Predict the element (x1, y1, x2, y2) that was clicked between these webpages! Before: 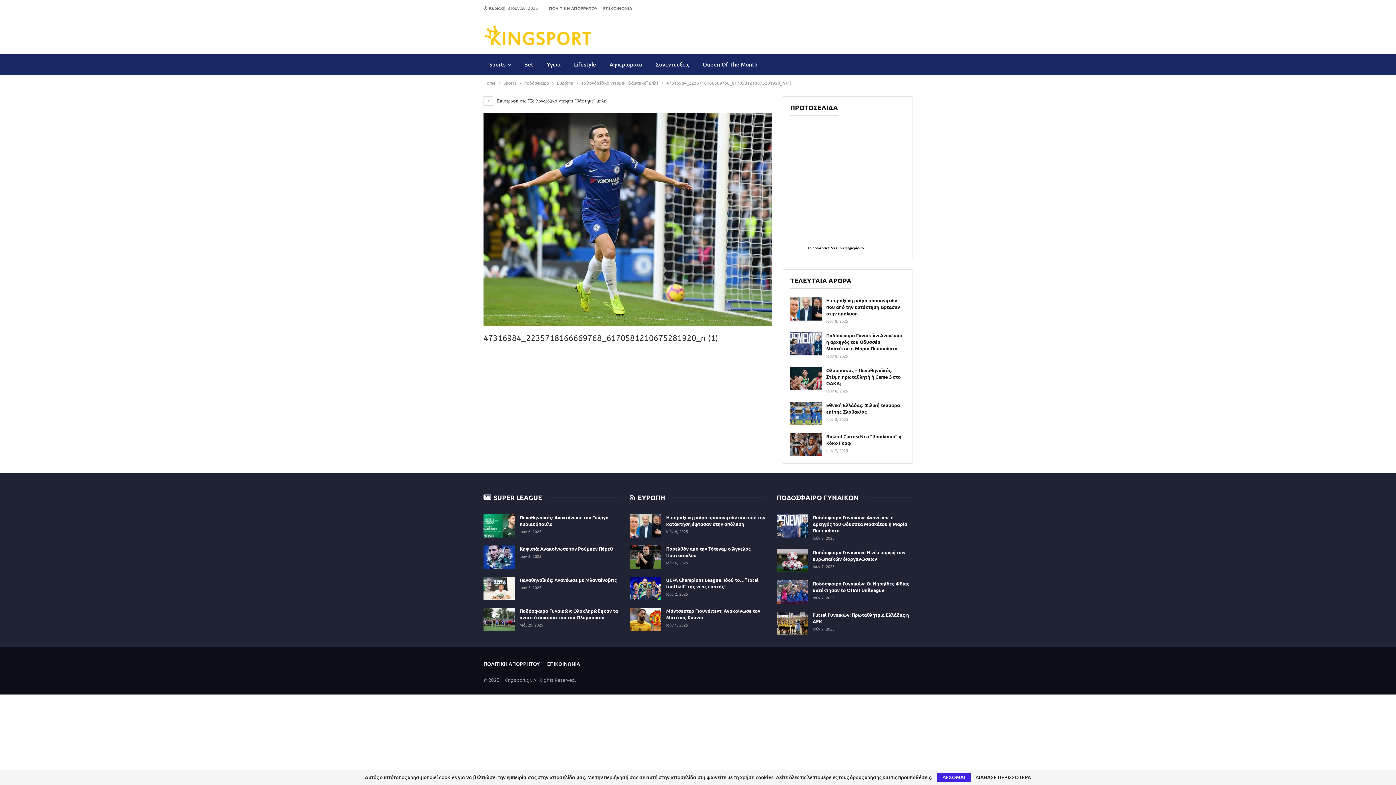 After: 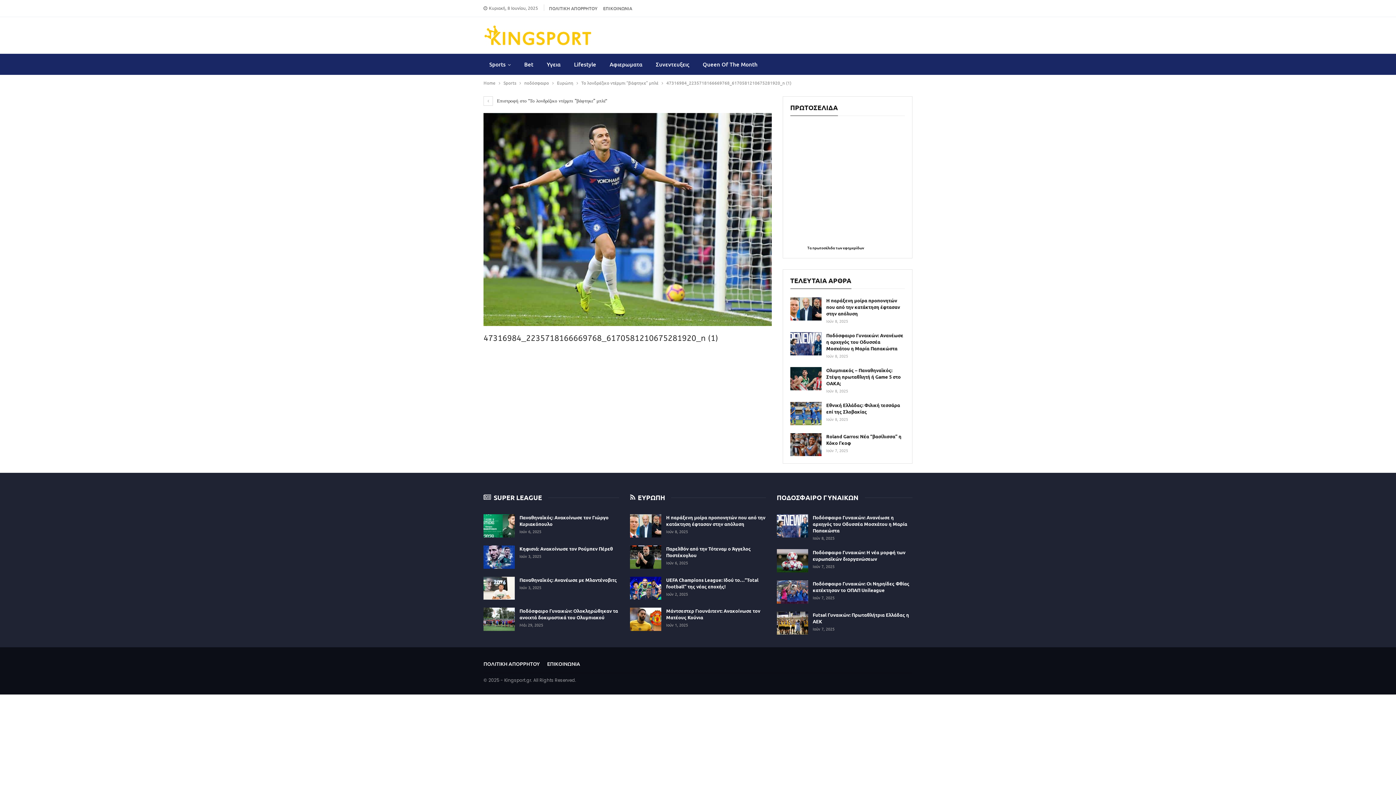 Action: bbox: (937, 773, 971, 782) label: ΔΕΧΟΜΑΙ